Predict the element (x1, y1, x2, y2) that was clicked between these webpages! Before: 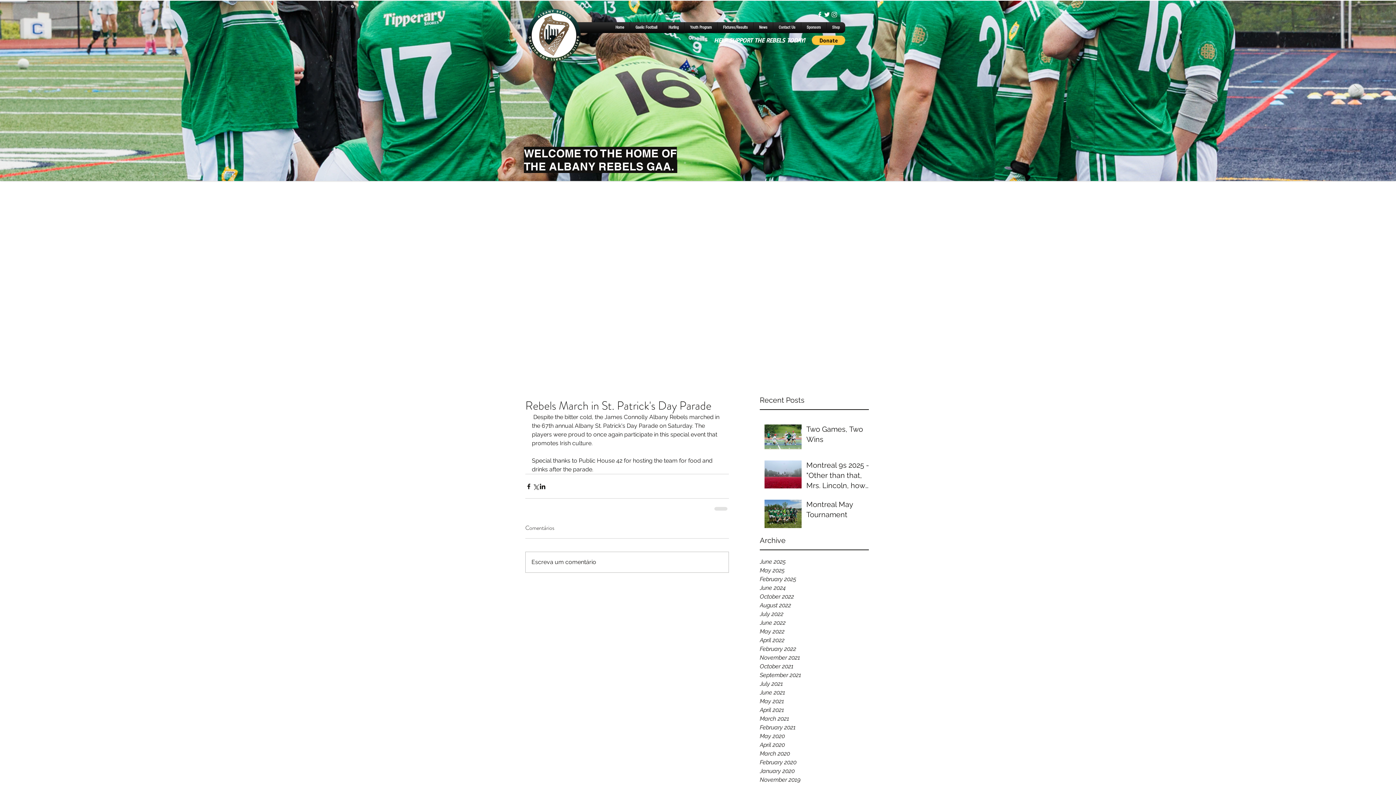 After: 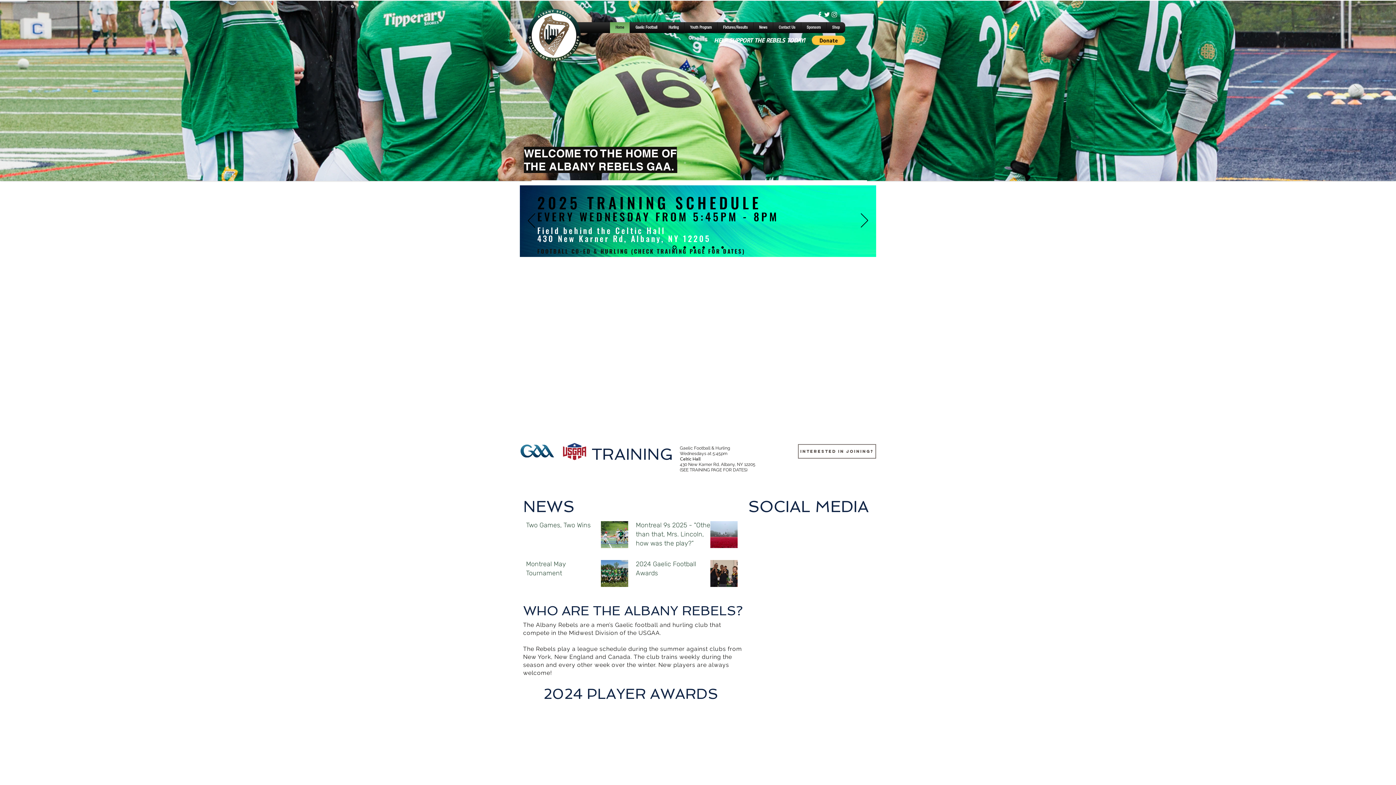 Action: bbox: (612, 22, 628, 33) label: Home